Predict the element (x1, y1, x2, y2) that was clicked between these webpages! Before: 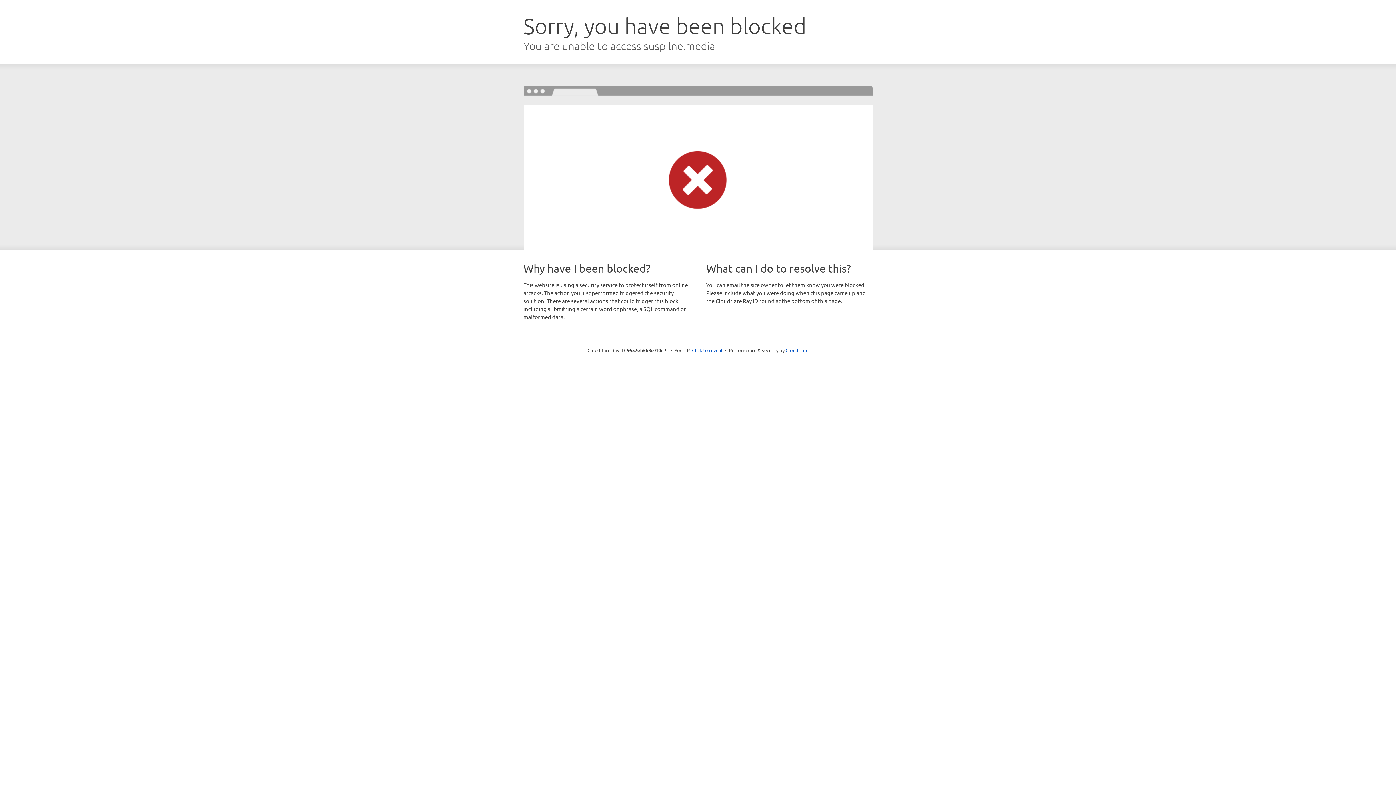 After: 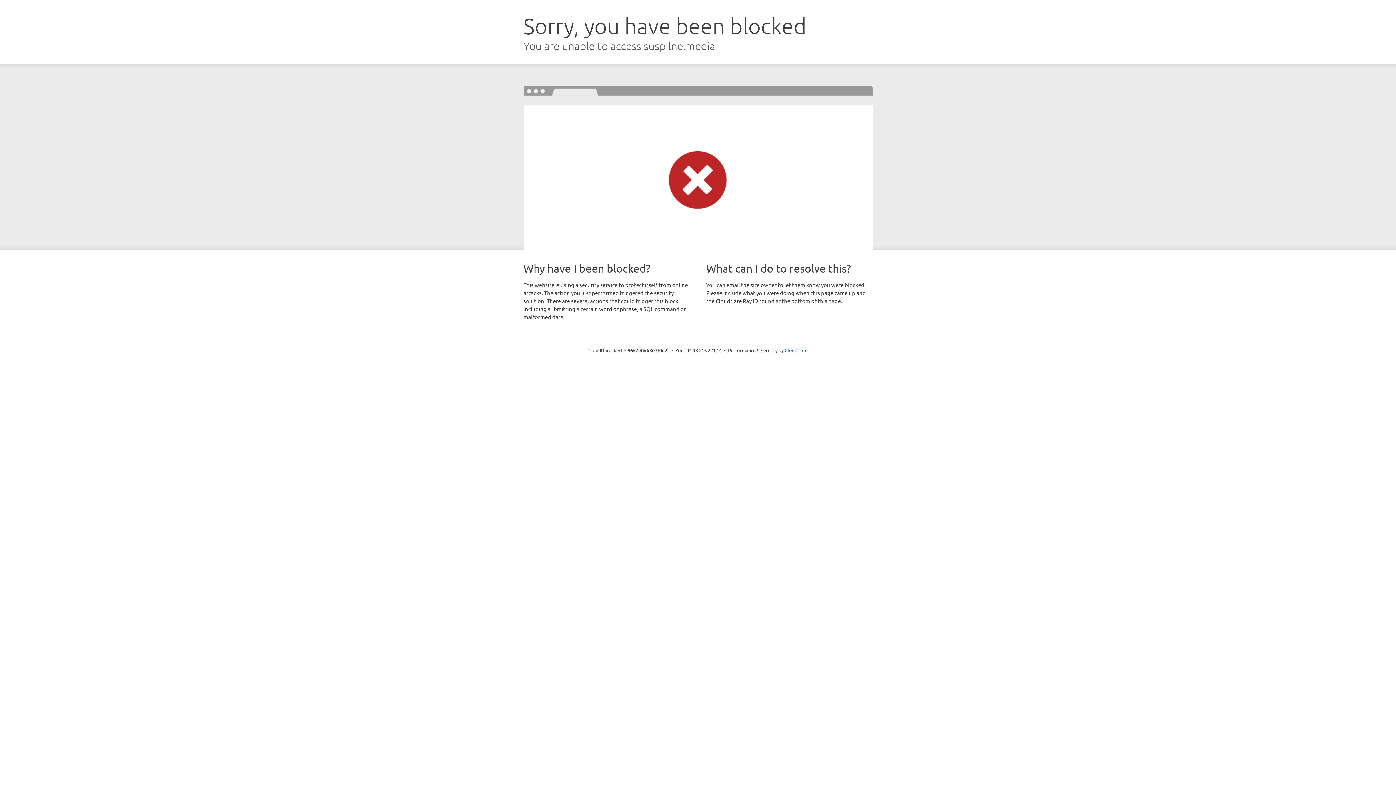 Action: bbox: (692, 346, 722, 353) label: Click to reveal